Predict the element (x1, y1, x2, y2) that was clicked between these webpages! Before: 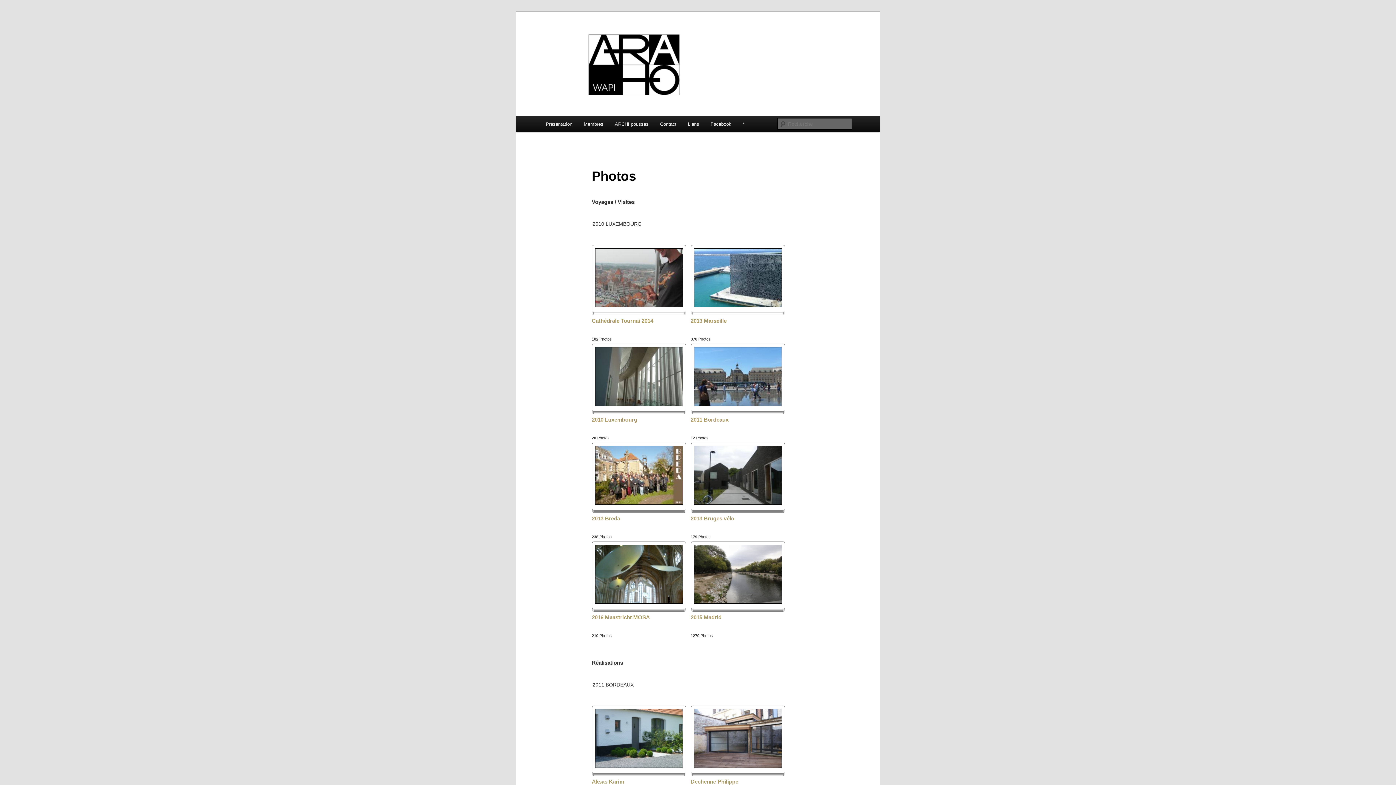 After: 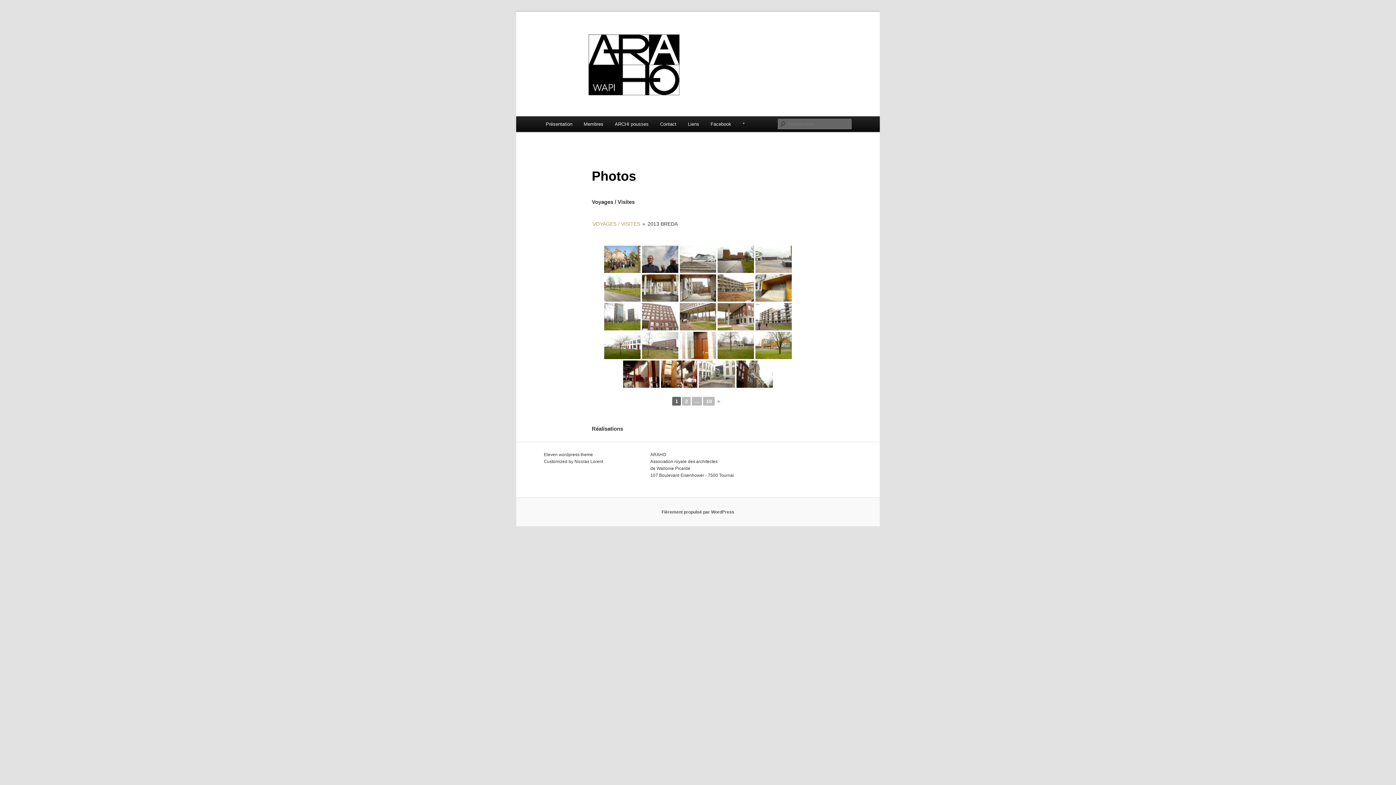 Action: bbox: (591, 514, 686, 534) label: 2013 Breda